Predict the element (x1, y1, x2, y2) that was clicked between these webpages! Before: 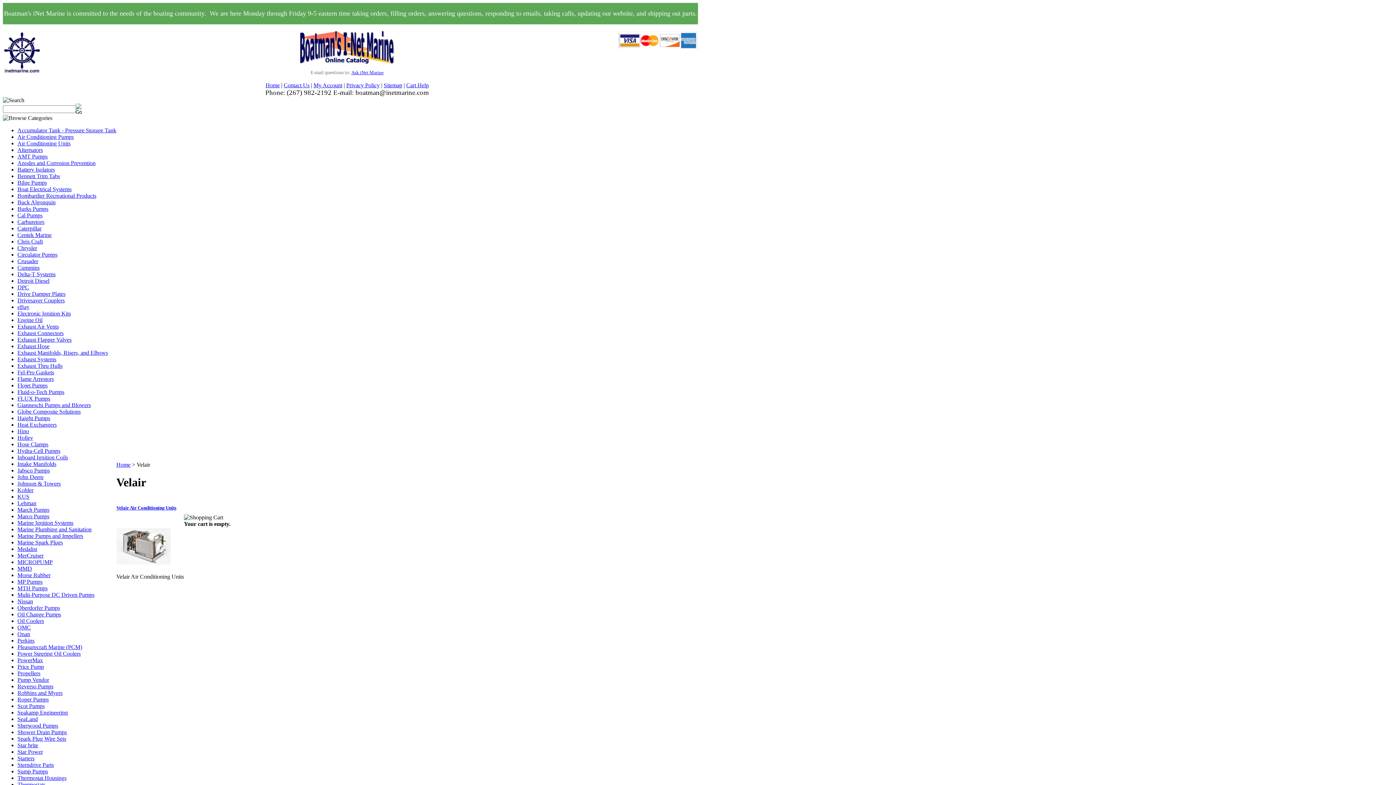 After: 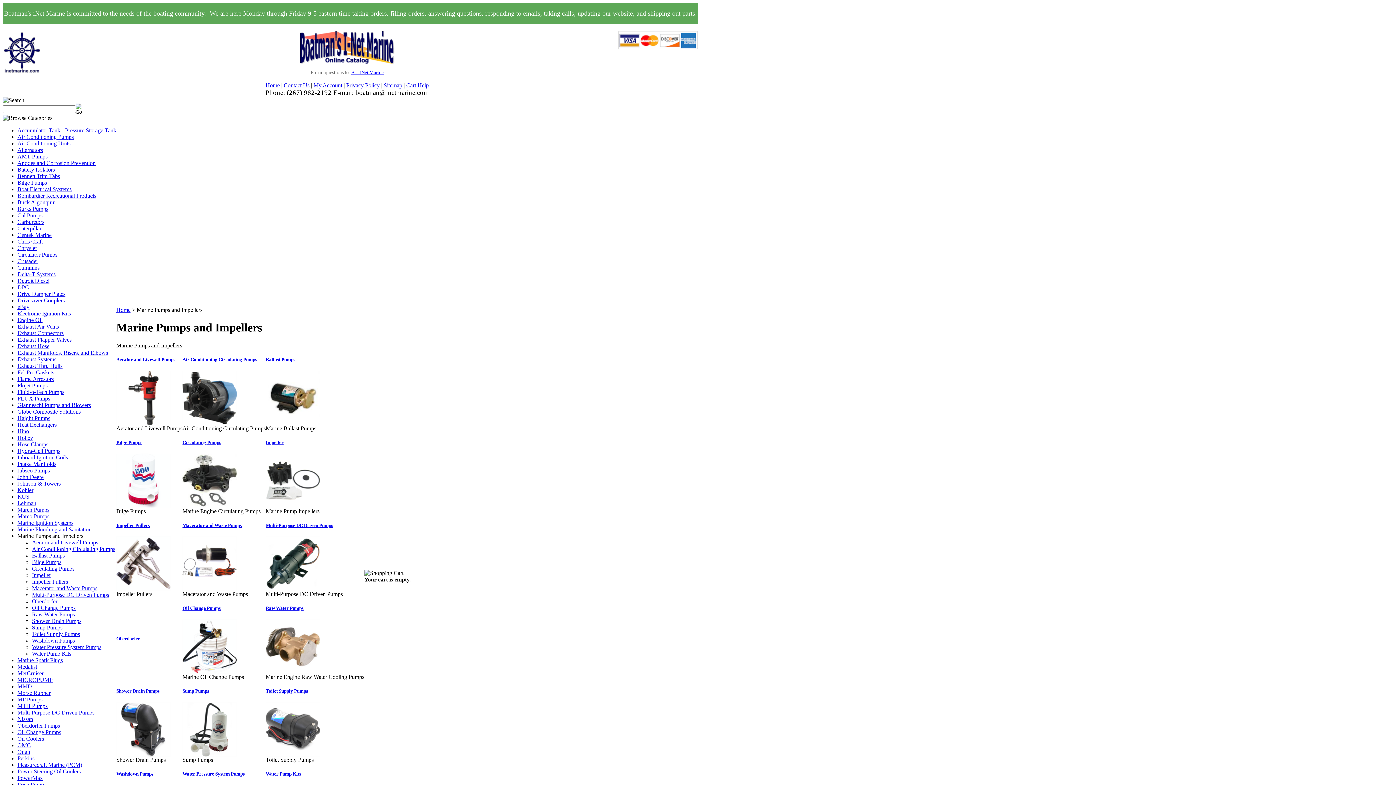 Action: bbox: (17, 533, 83, 539) label: Marine Pumps and Impellers